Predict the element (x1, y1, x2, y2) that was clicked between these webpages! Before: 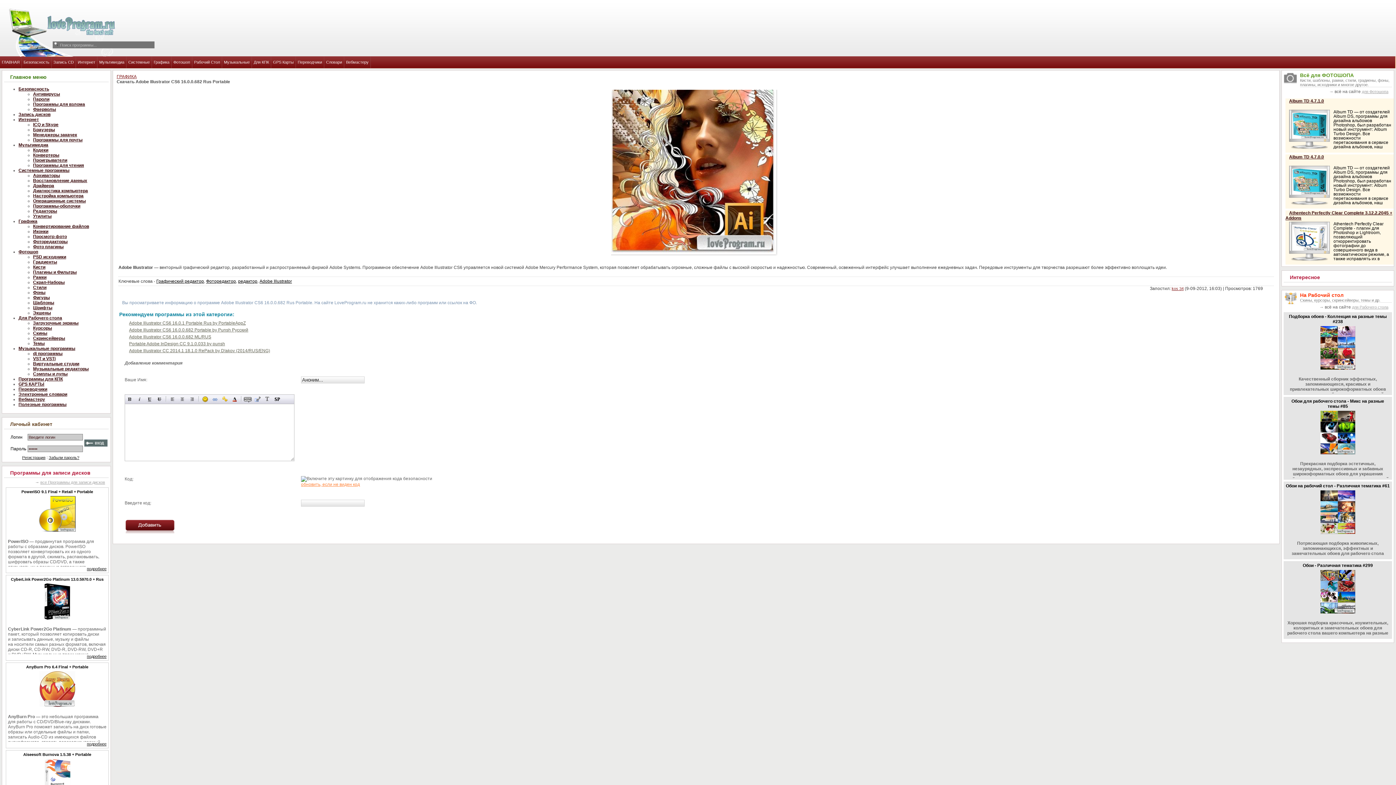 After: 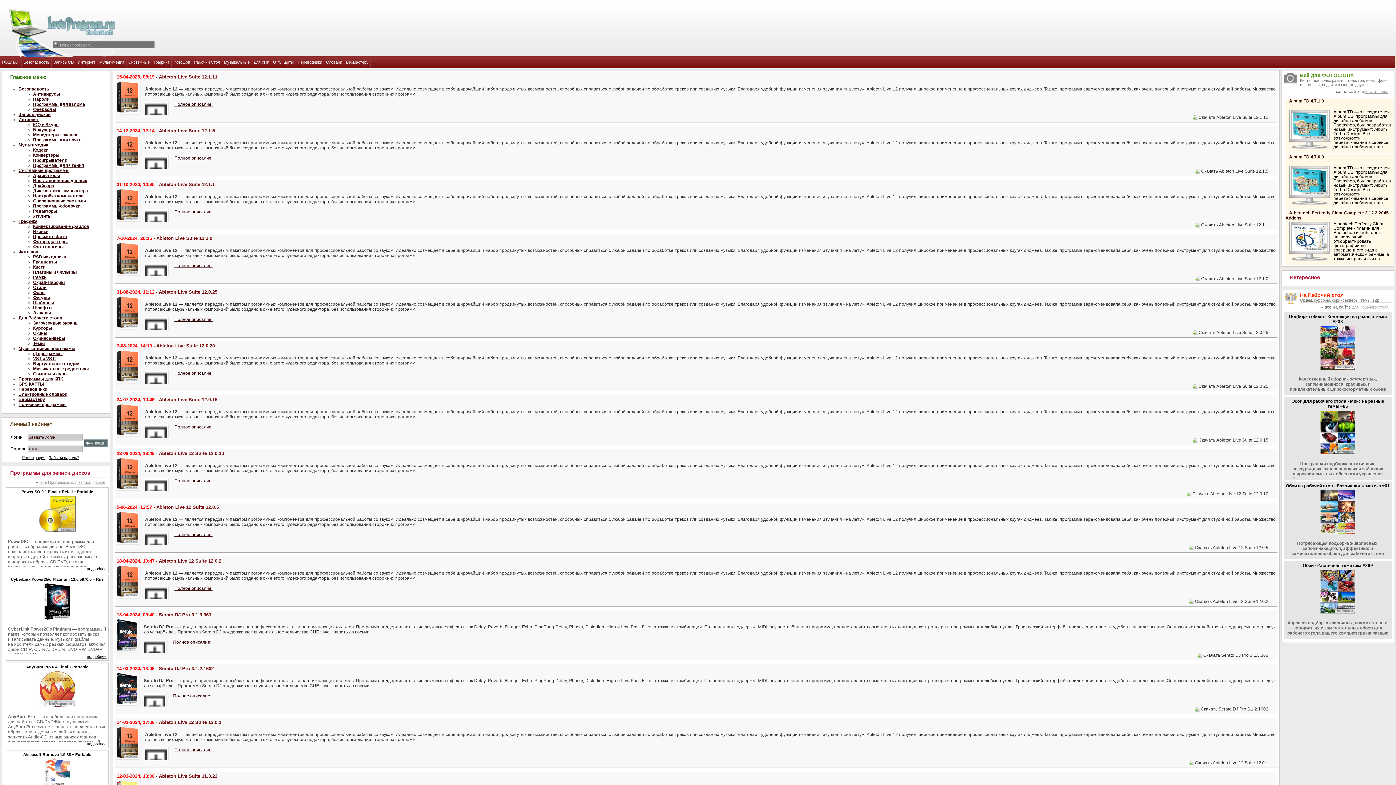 Action: bbox: (33, 351, 62, 356) label: dj программы